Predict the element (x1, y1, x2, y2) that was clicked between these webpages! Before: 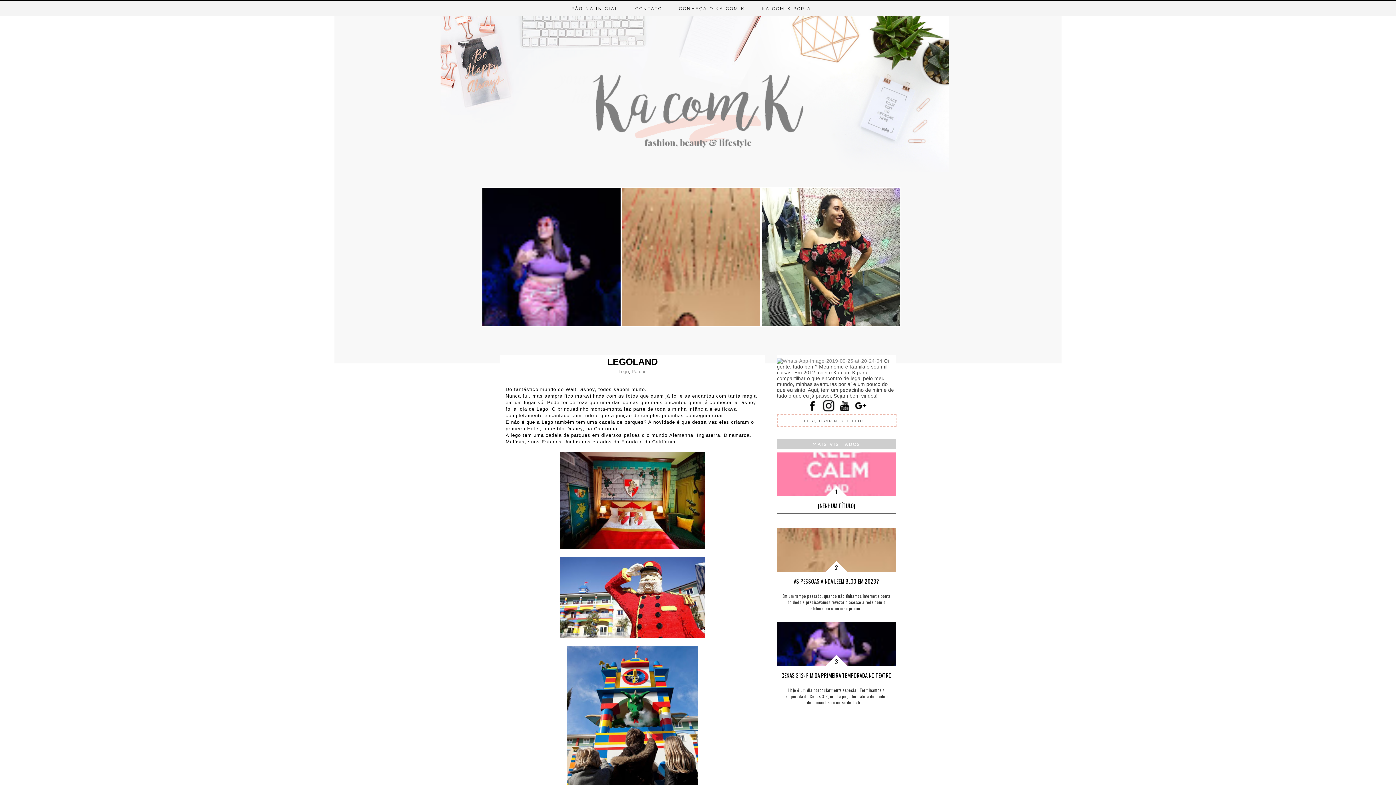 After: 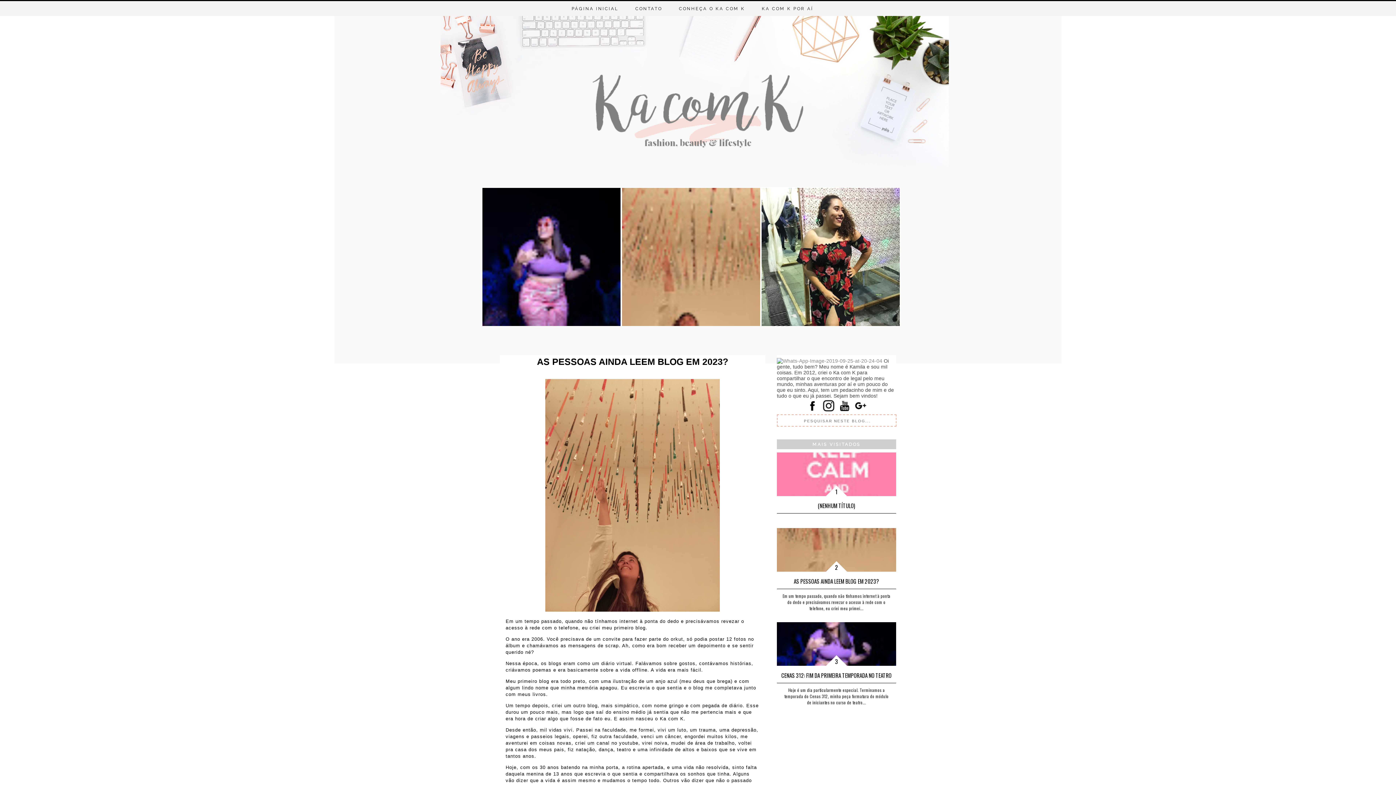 Action: label: AS PESSOAS AINDA LEEM BLOG EM 2023? bbox: (794, 577, 879, 585)